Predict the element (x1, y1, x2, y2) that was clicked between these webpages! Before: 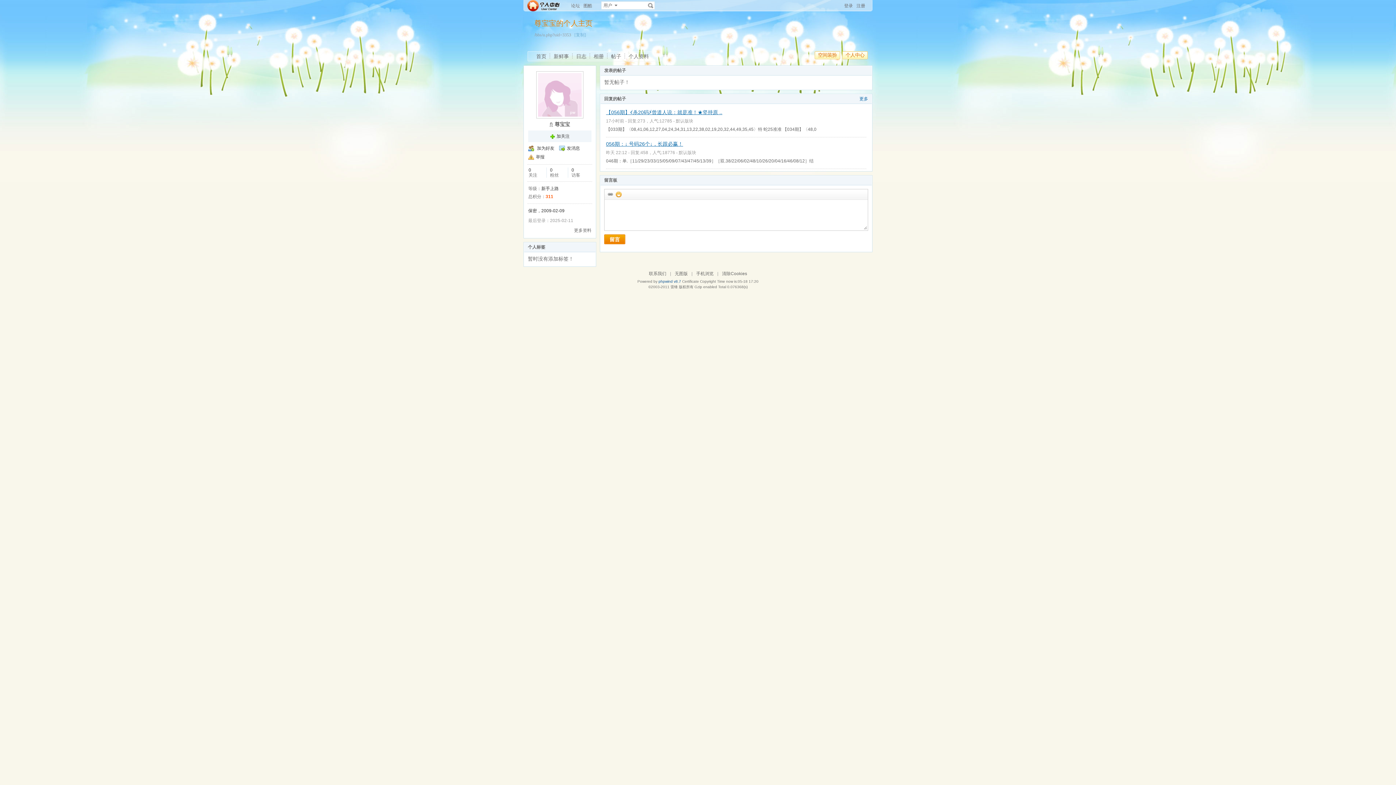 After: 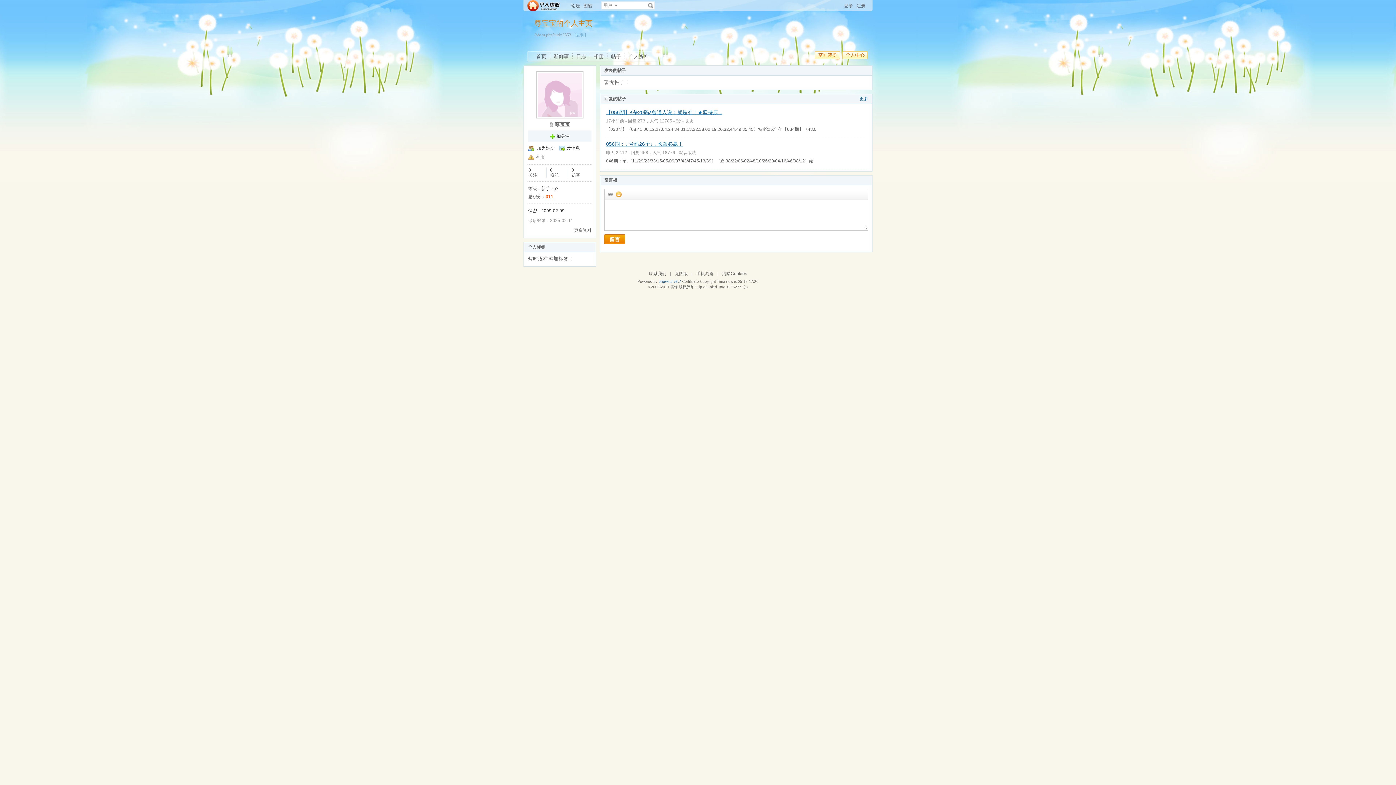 Action: label: 首页 bbox: (532, 51, 550, 61)